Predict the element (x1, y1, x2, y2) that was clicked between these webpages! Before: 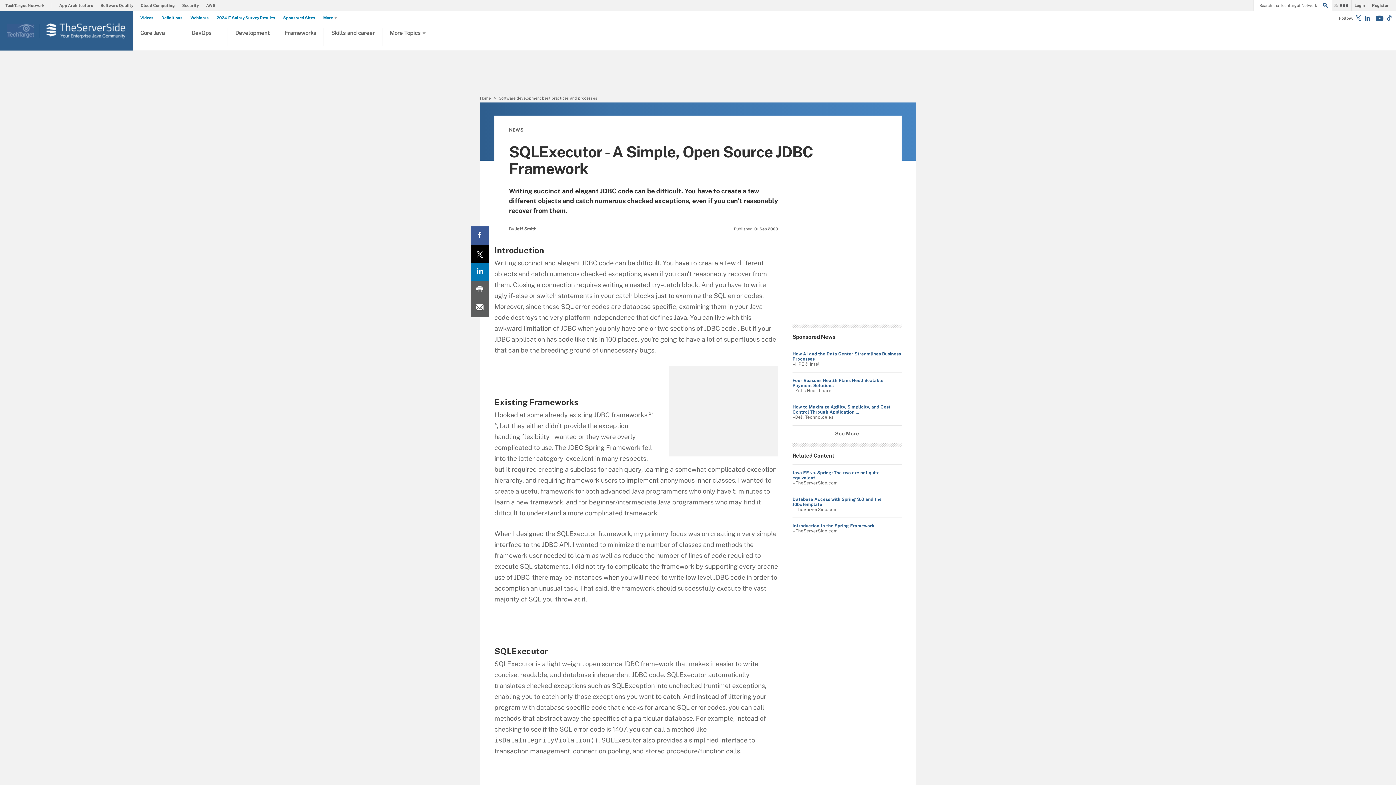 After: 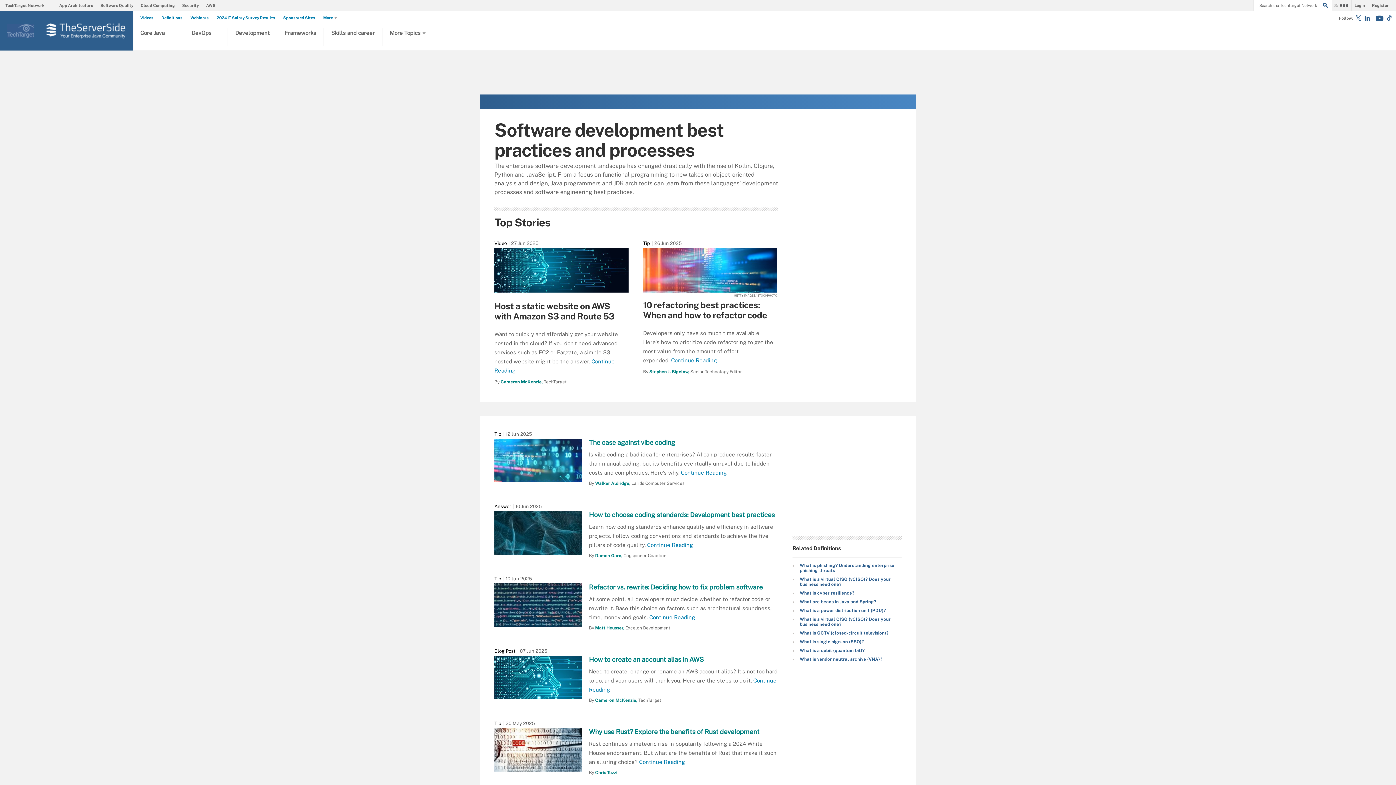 Action: bbox: (498, 96, 597, 100) label: Software development best practices and processes